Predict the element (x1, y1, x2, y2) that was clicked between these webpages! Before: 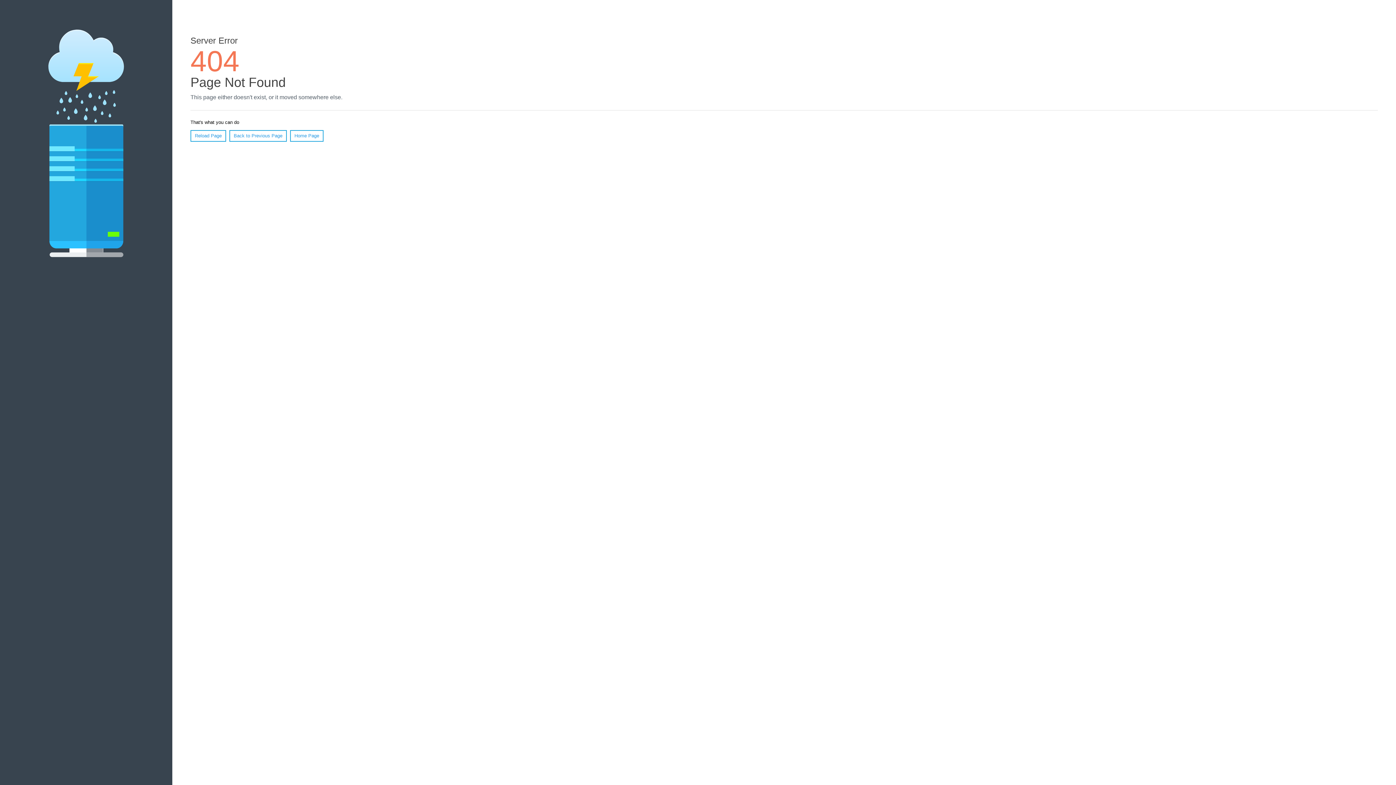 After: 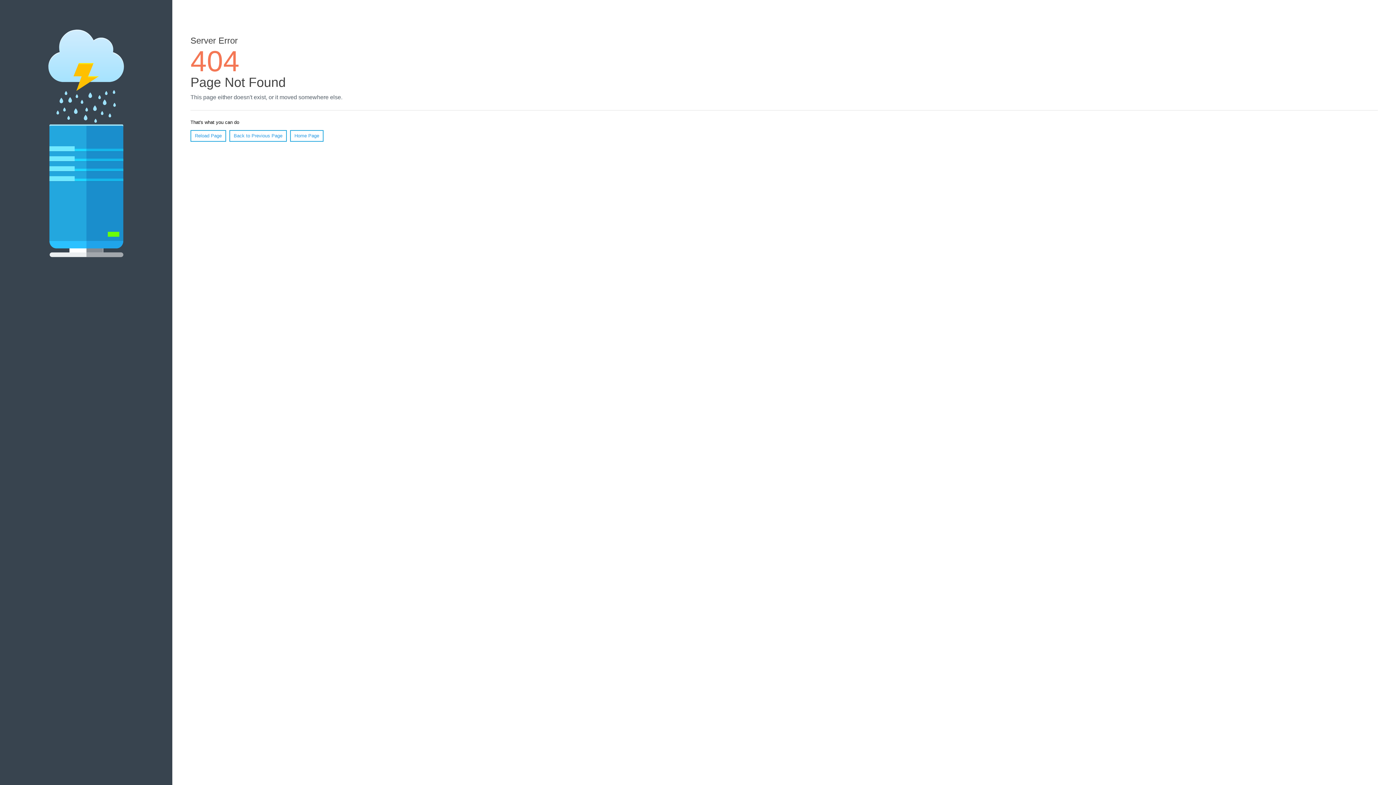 Action: bbox: (190, 130, 226, 141) label: Reload Page